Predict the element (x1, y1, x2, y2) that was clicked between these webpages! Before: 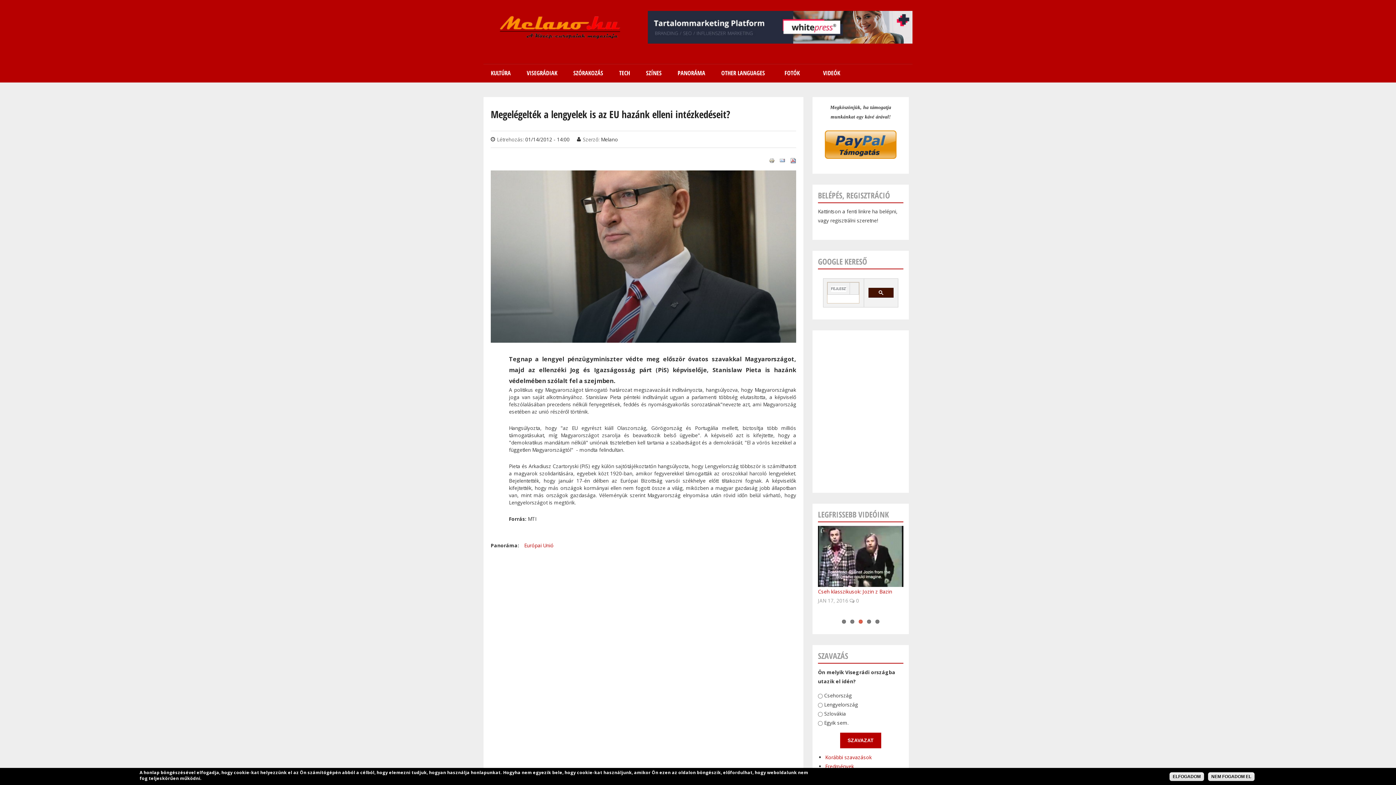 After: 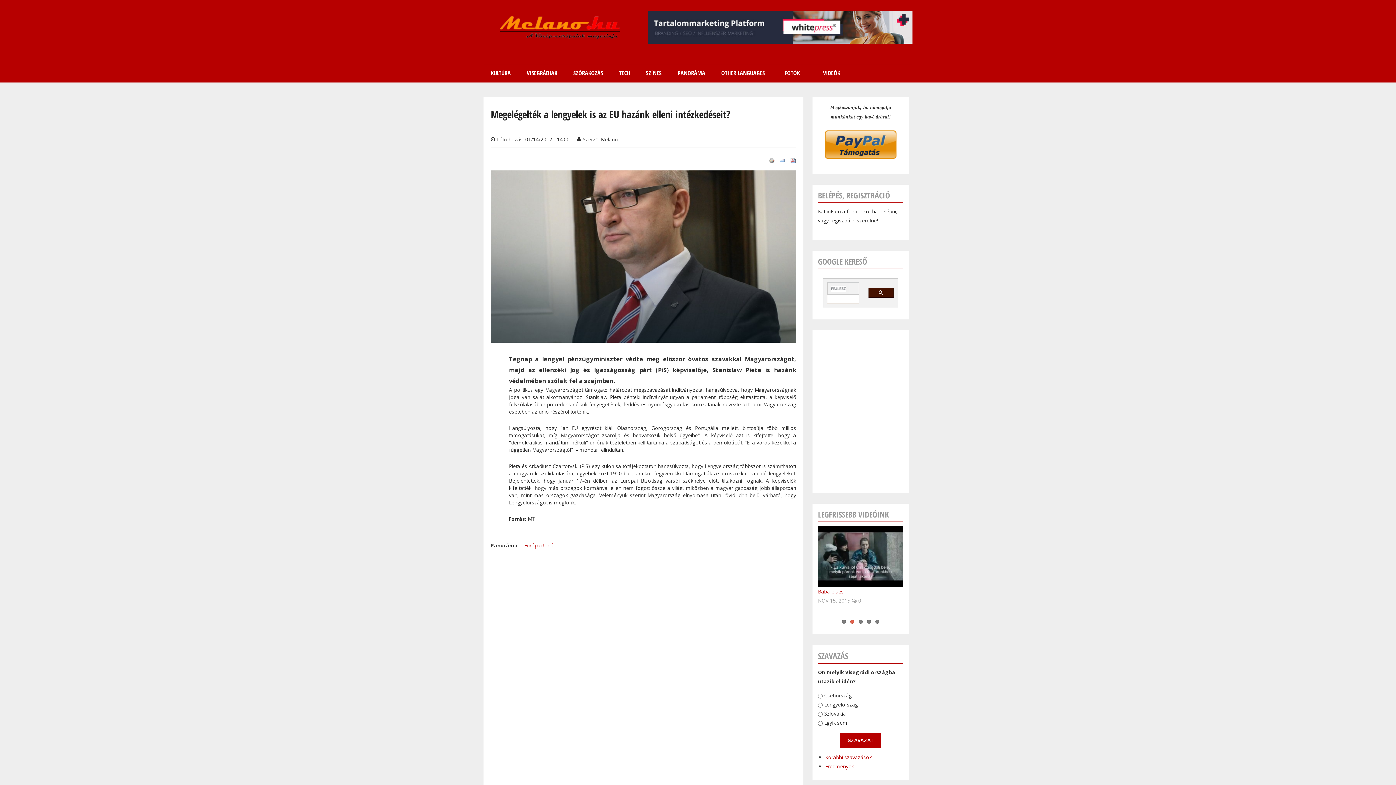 Action: bbox: (790, 156, 796, 163)